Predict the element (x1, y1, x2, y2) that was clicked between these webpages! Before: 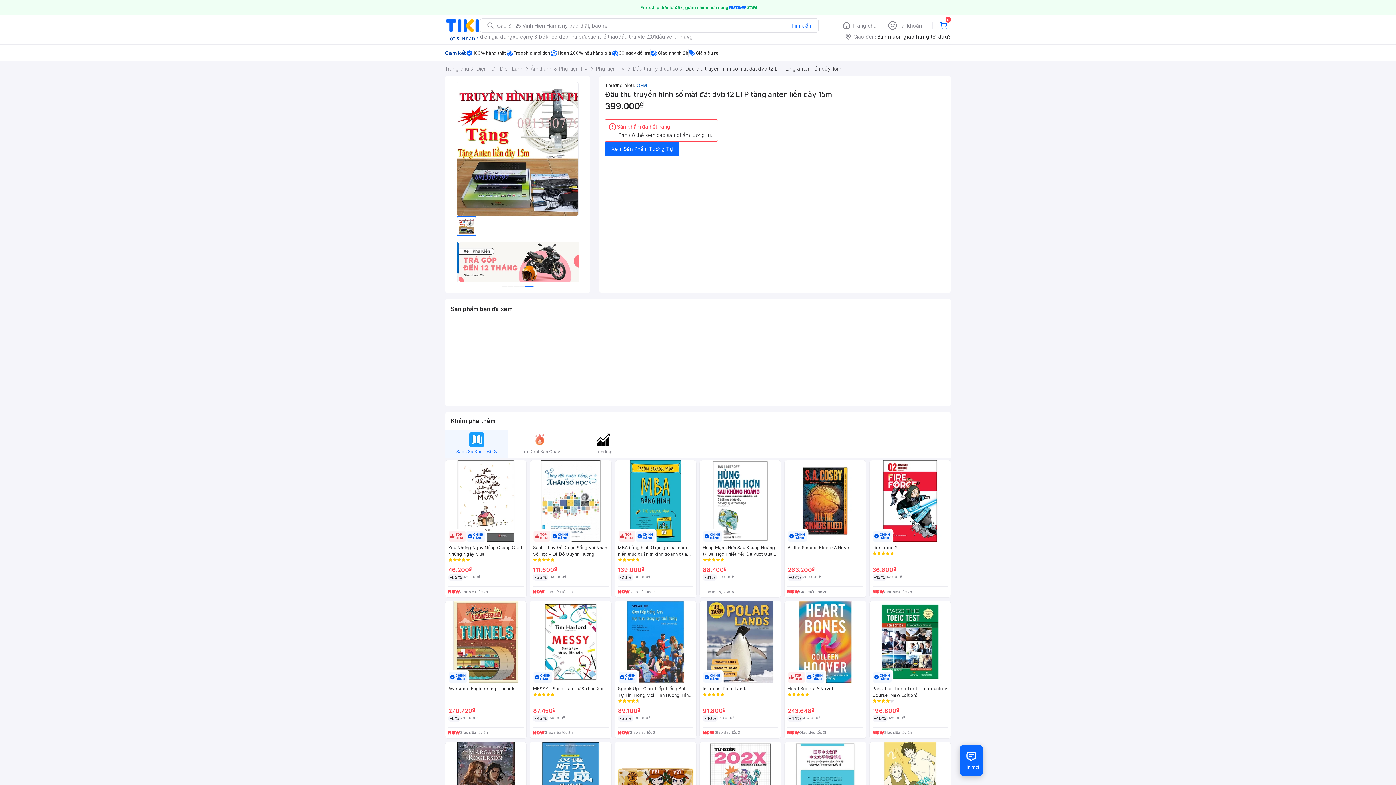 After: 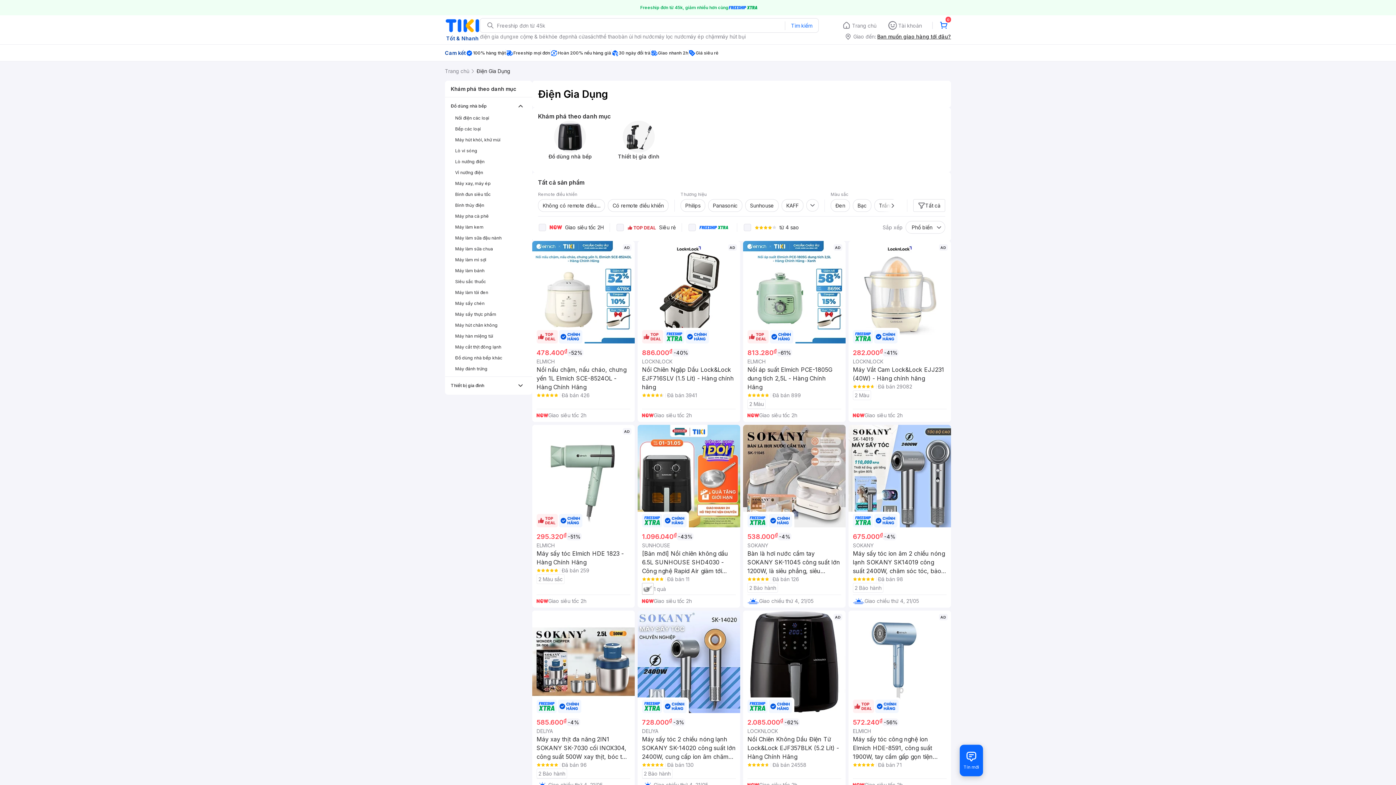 Action: bbox: (480, 32, 512, 40) label: điện gia dụng